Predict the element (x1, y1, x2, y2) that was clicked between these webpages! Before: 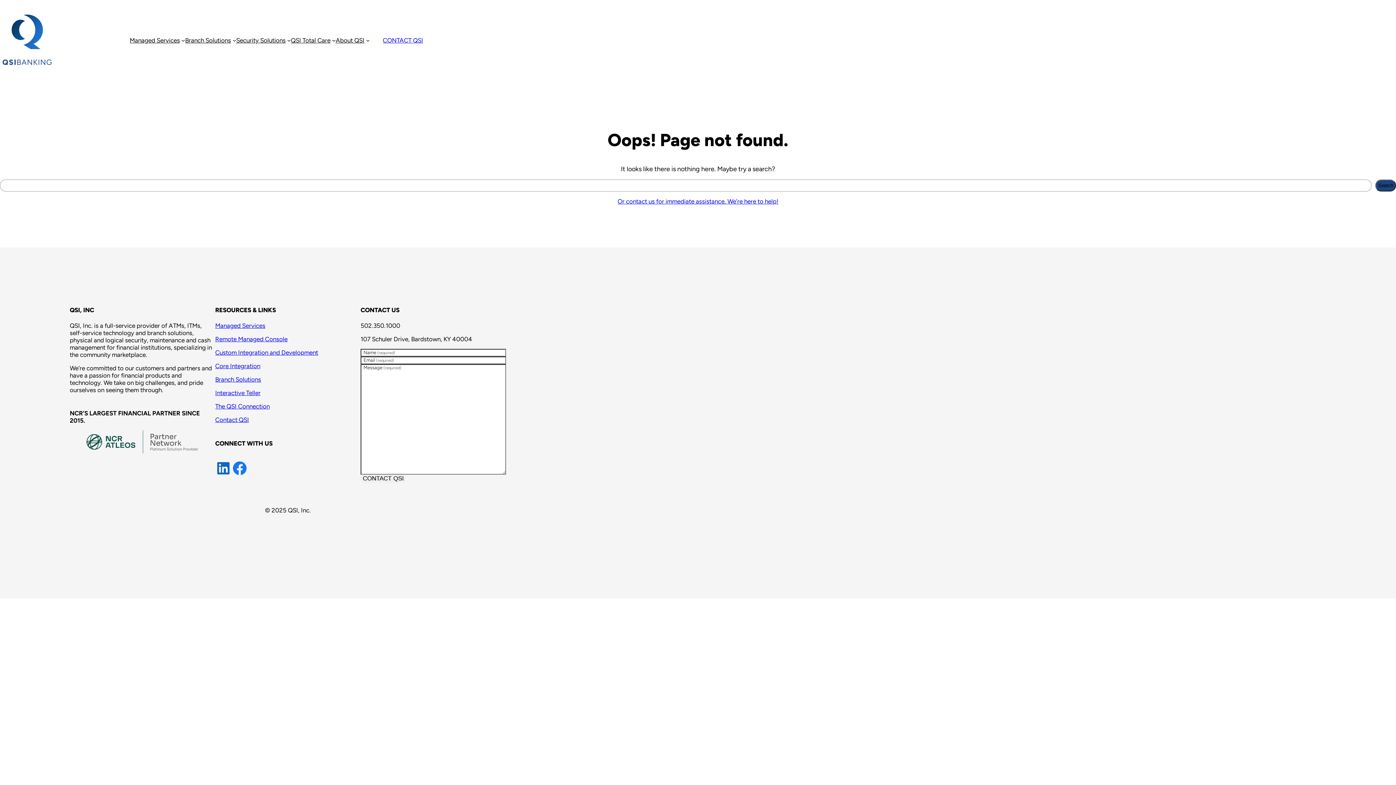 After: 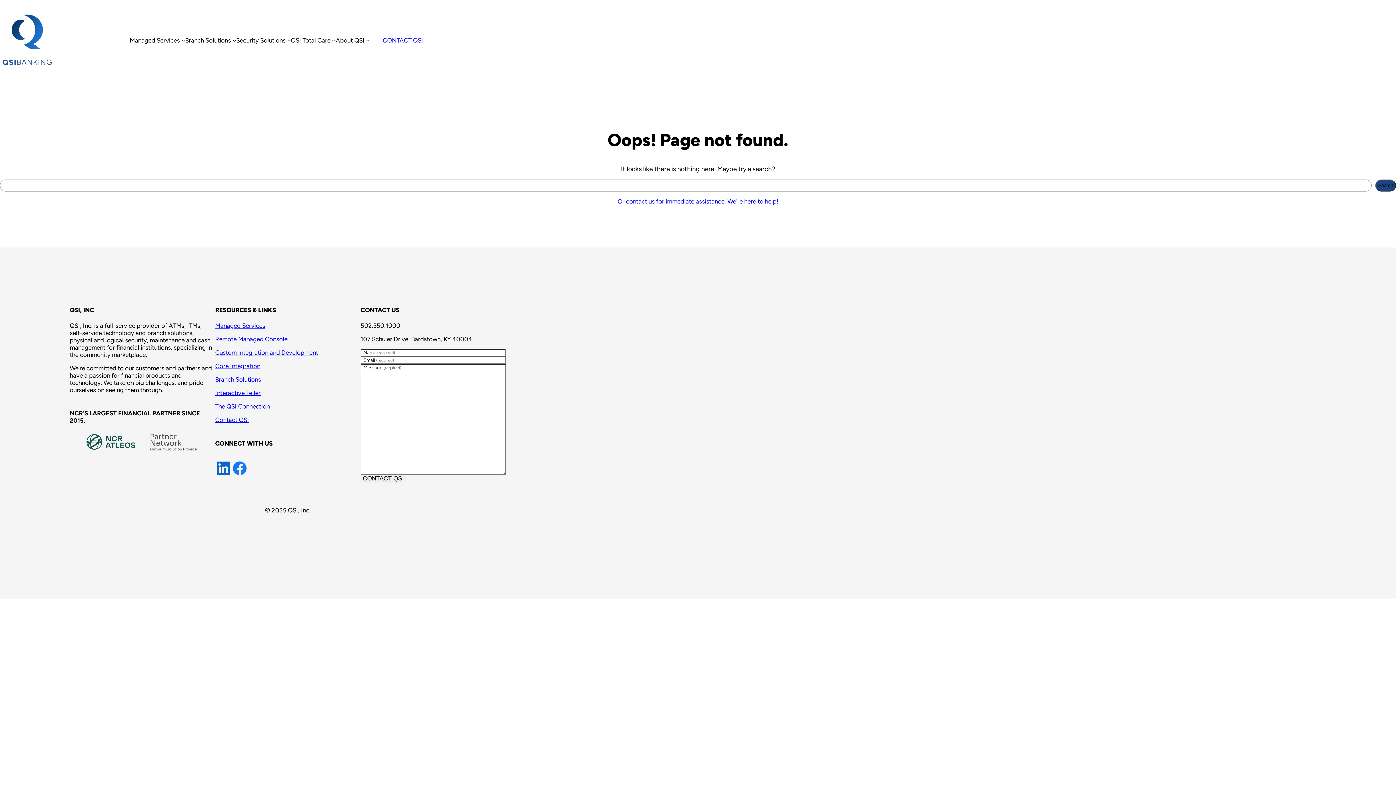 Action: bbox: (215, 460, 231, 476) label: LinkedIn